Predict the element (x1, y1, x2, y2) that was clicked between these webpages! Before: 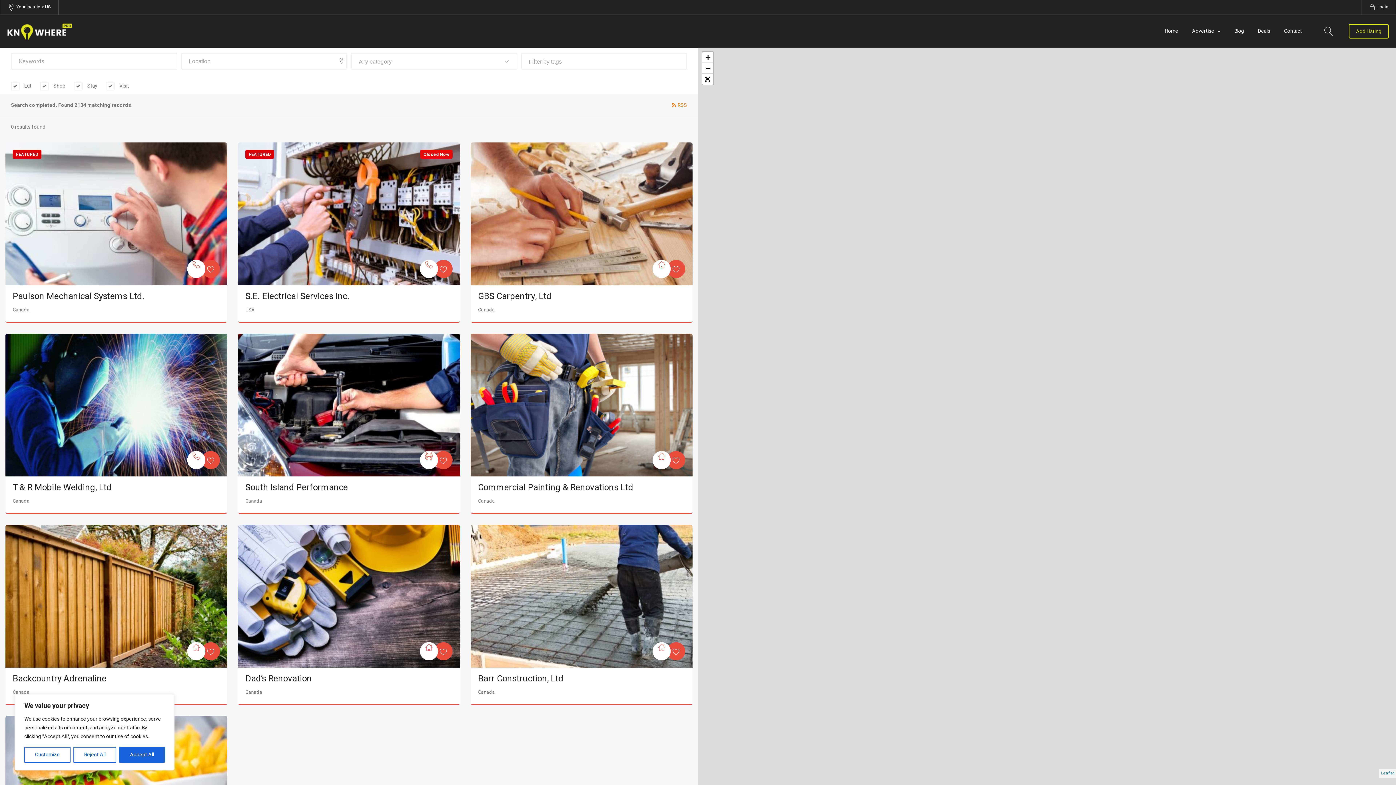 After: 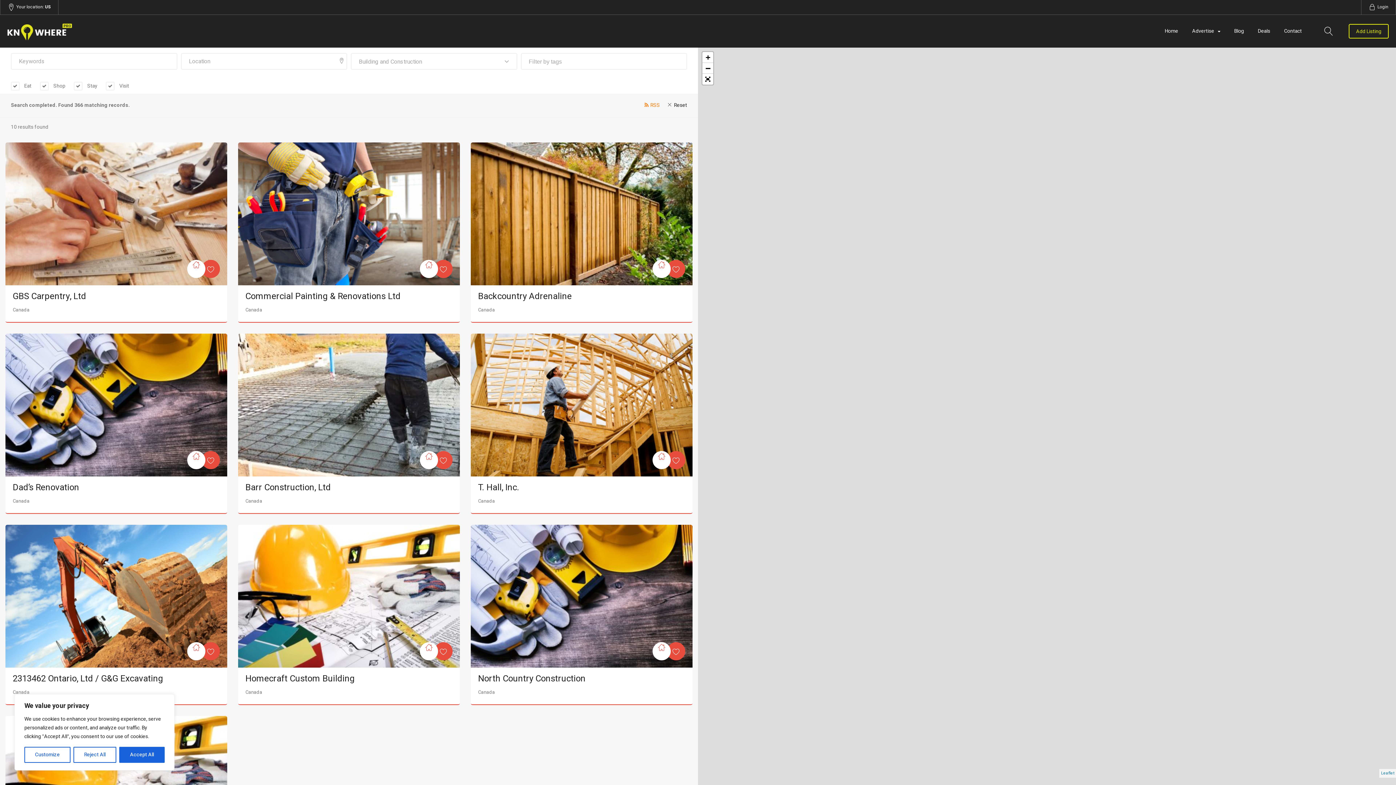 Action: bbox: (419, 642, 438, 660)